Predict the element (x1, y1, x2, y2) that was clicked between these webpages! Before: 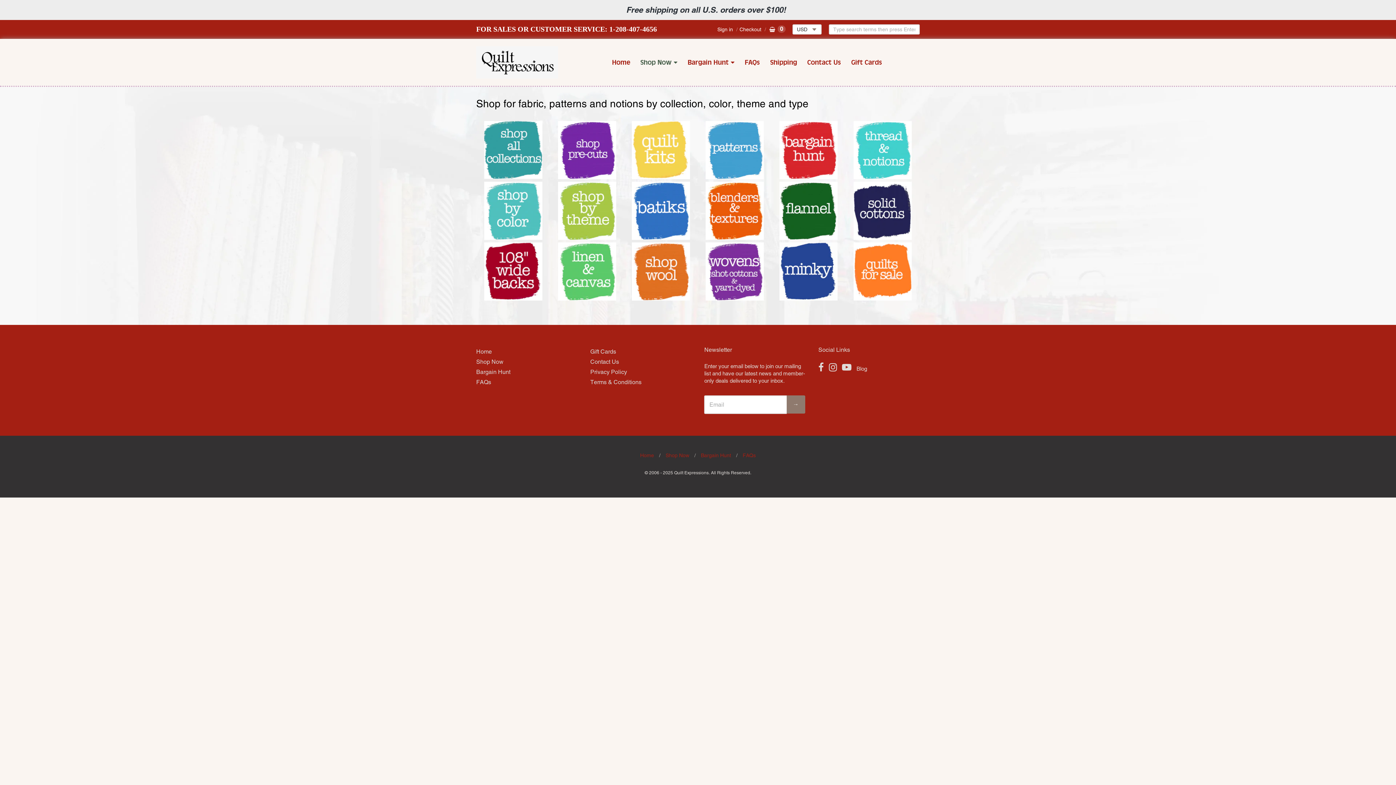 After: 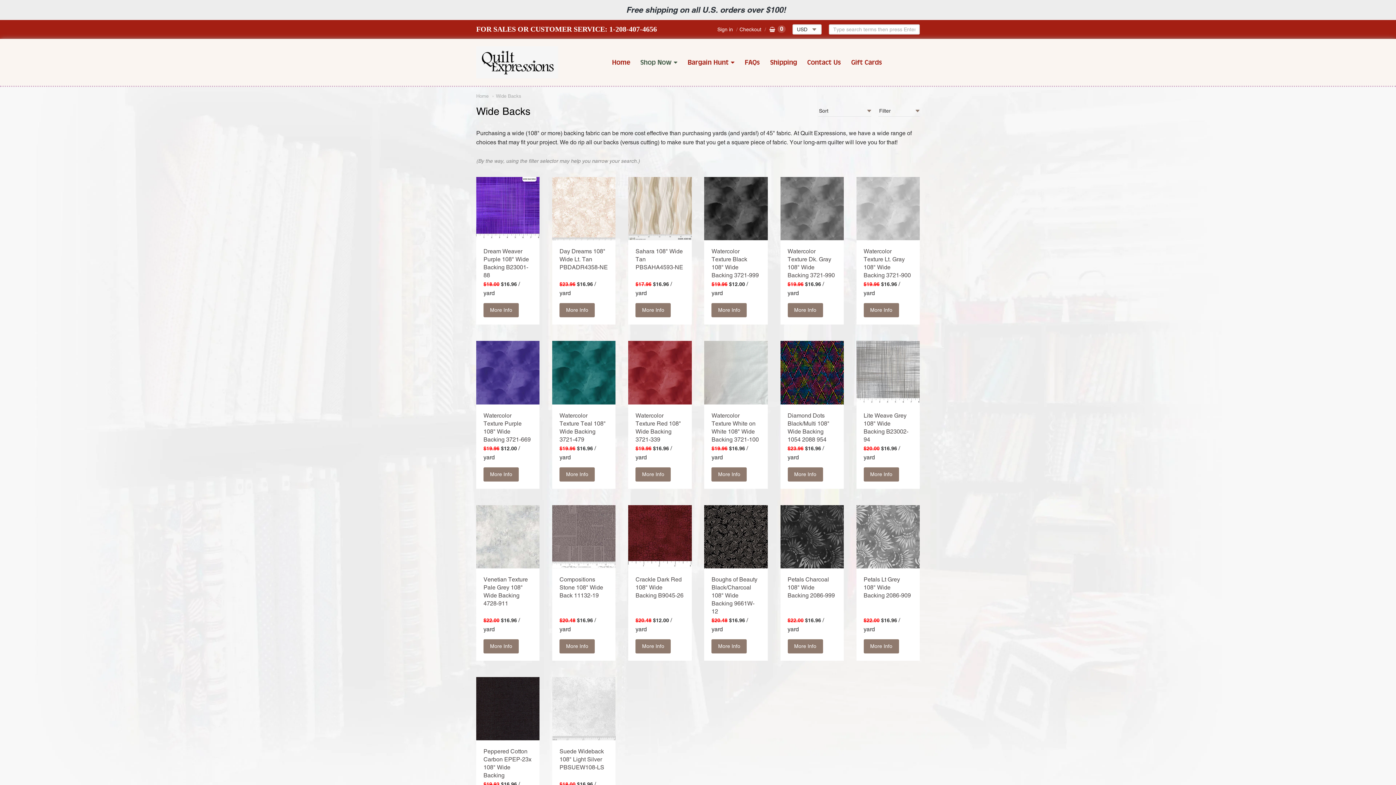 Action: bbox: (484, 295, 542, 302)